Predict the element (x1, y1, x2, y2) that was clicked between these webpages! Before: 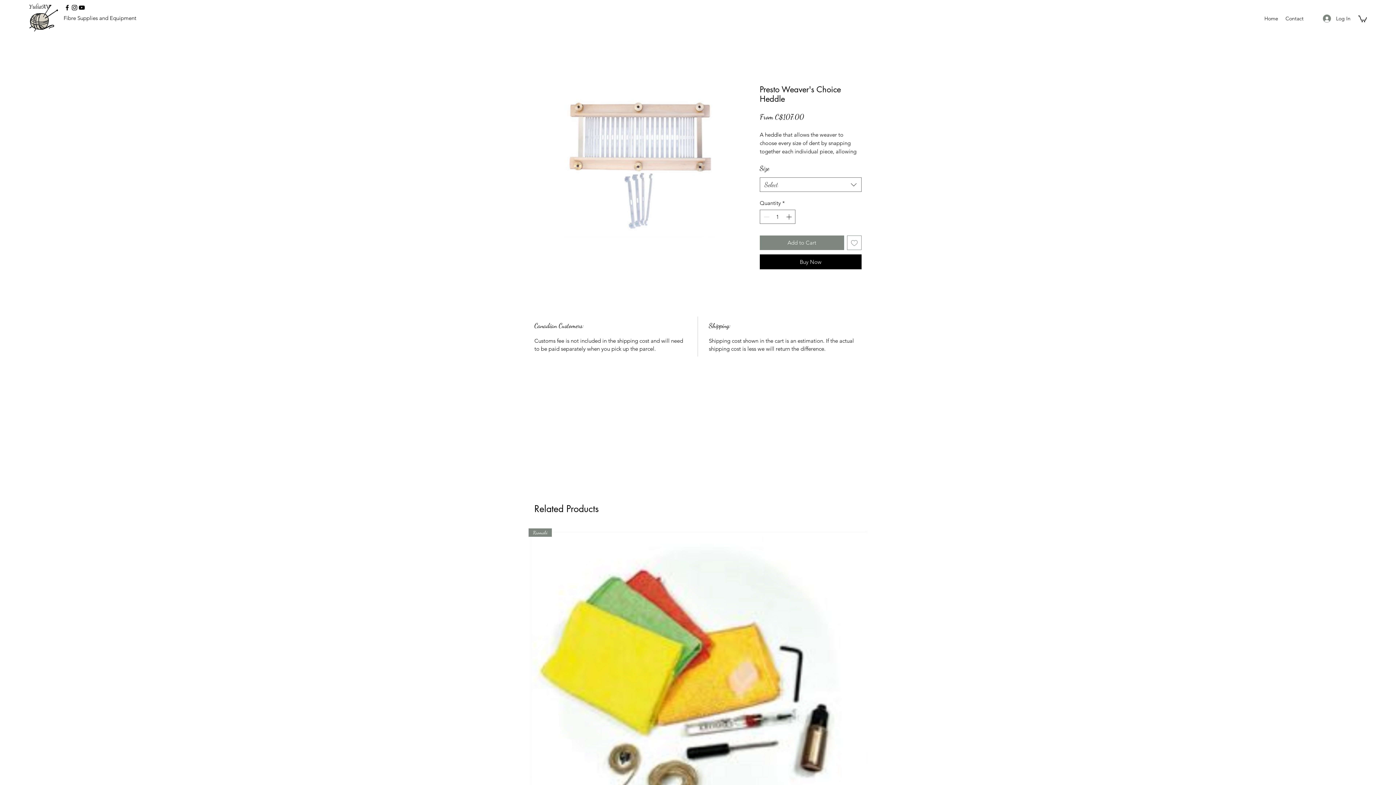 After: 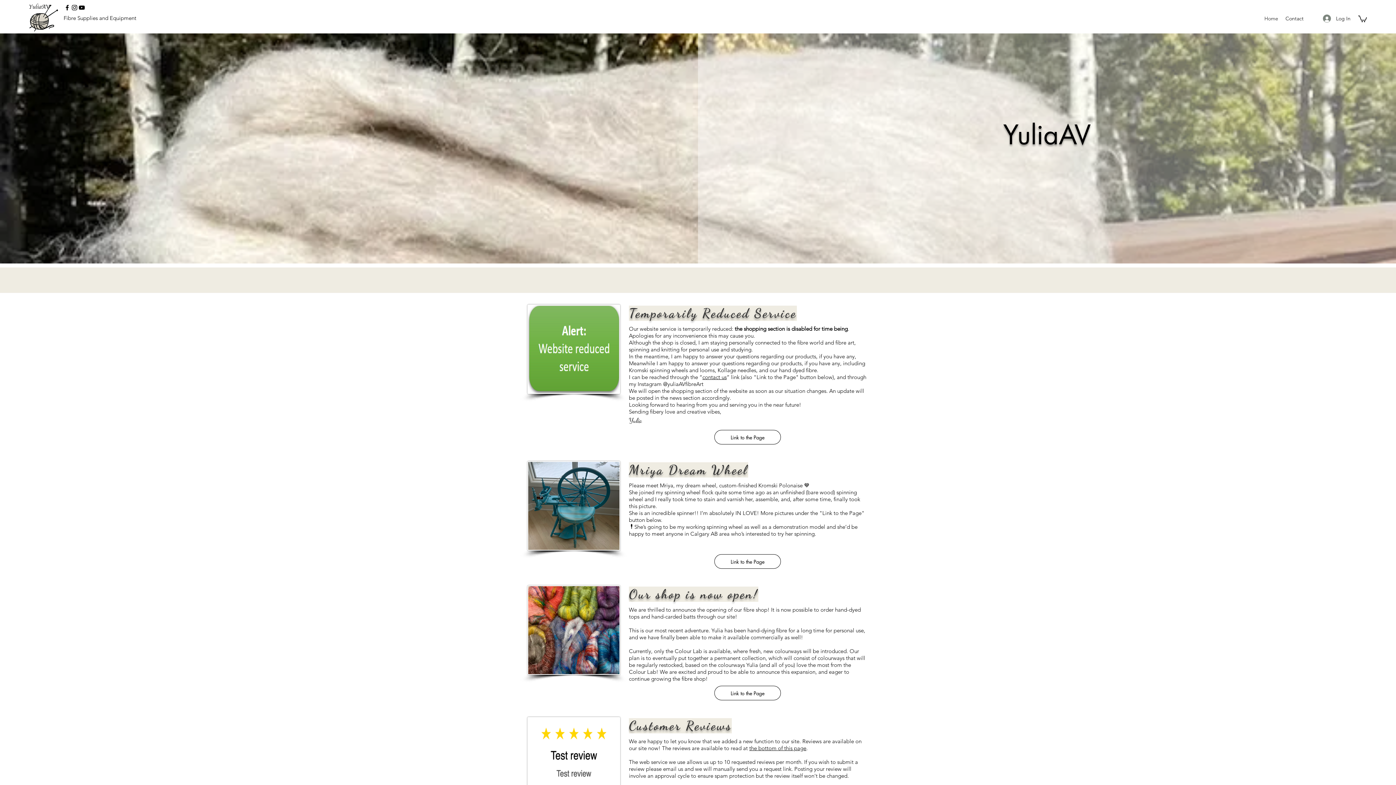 Action: bbox: (1261, 13, 1282, 24) label: Home